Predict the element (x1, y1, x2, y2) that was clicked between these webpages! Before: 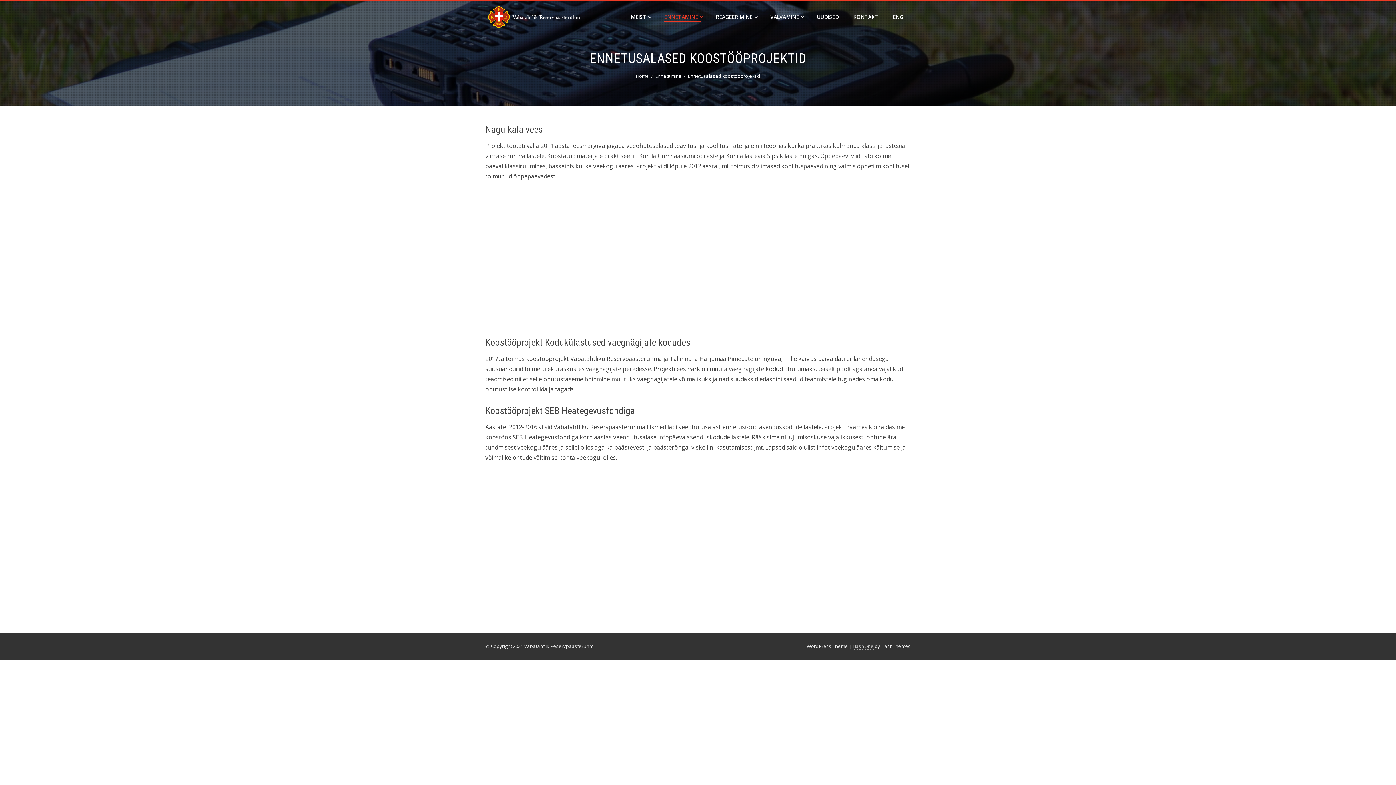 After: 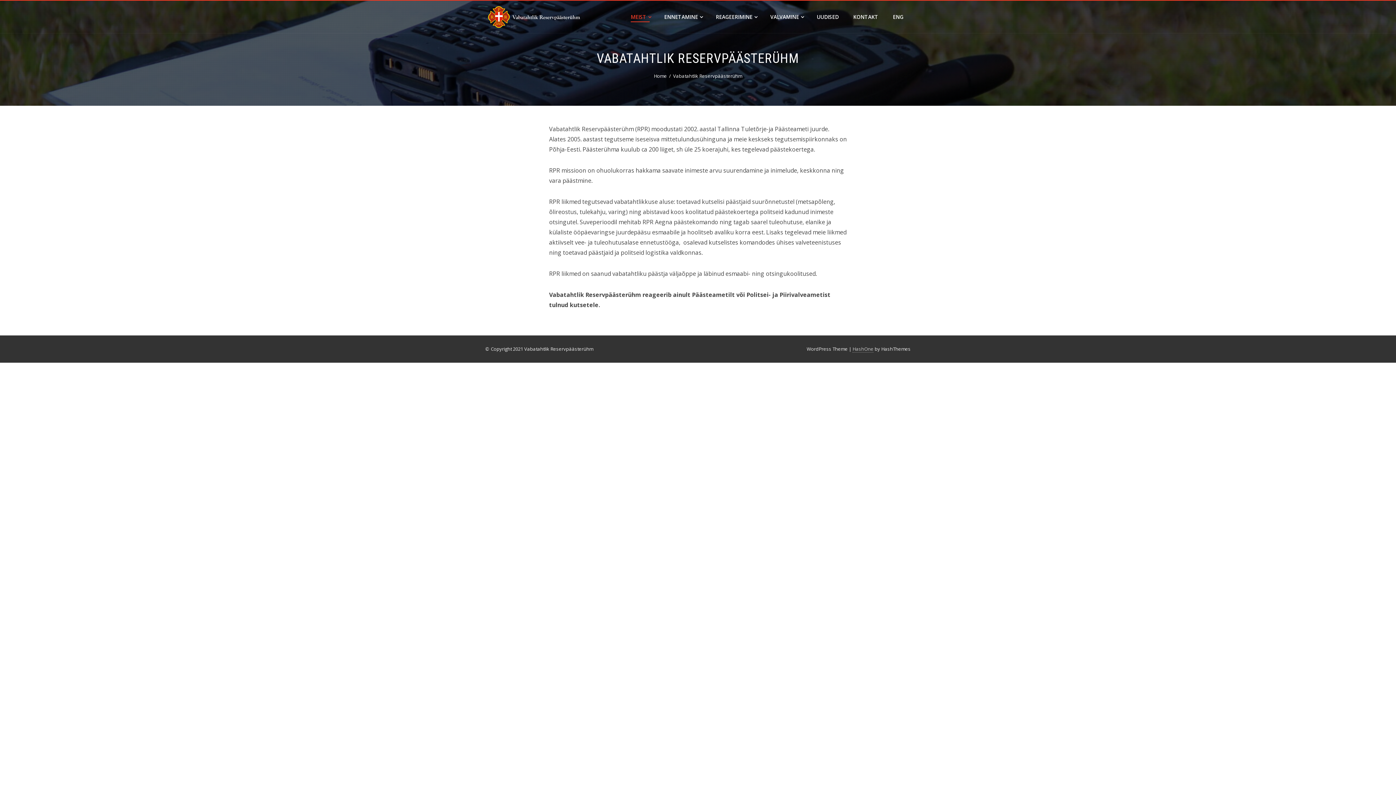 Action: label: MEIST bbox: (623, 0, 657, 33)